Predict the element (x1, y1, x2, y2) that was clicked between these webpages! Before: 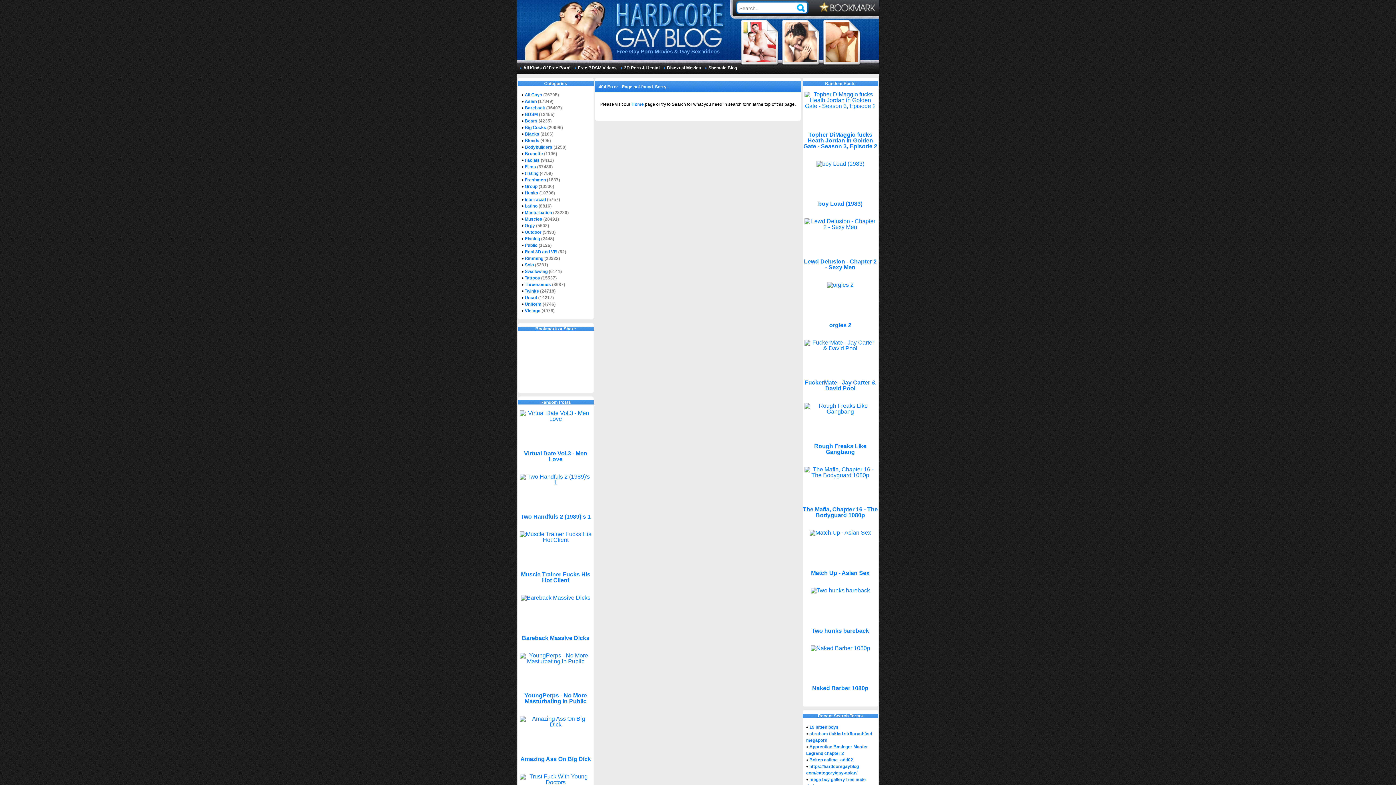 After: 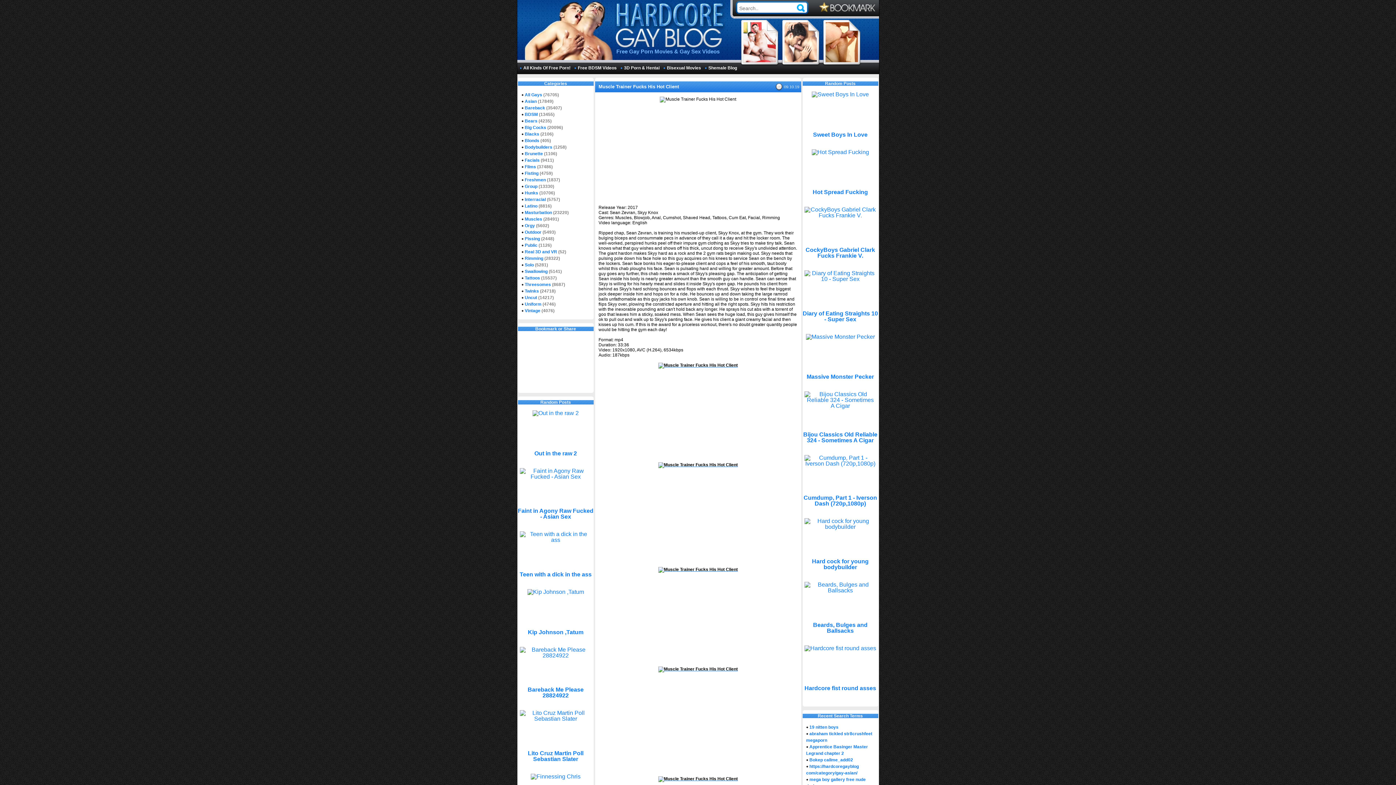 Action: label: 
Muscle Trainer Fucks His Hot Client


 bbox: (519, 537, 591, 583)